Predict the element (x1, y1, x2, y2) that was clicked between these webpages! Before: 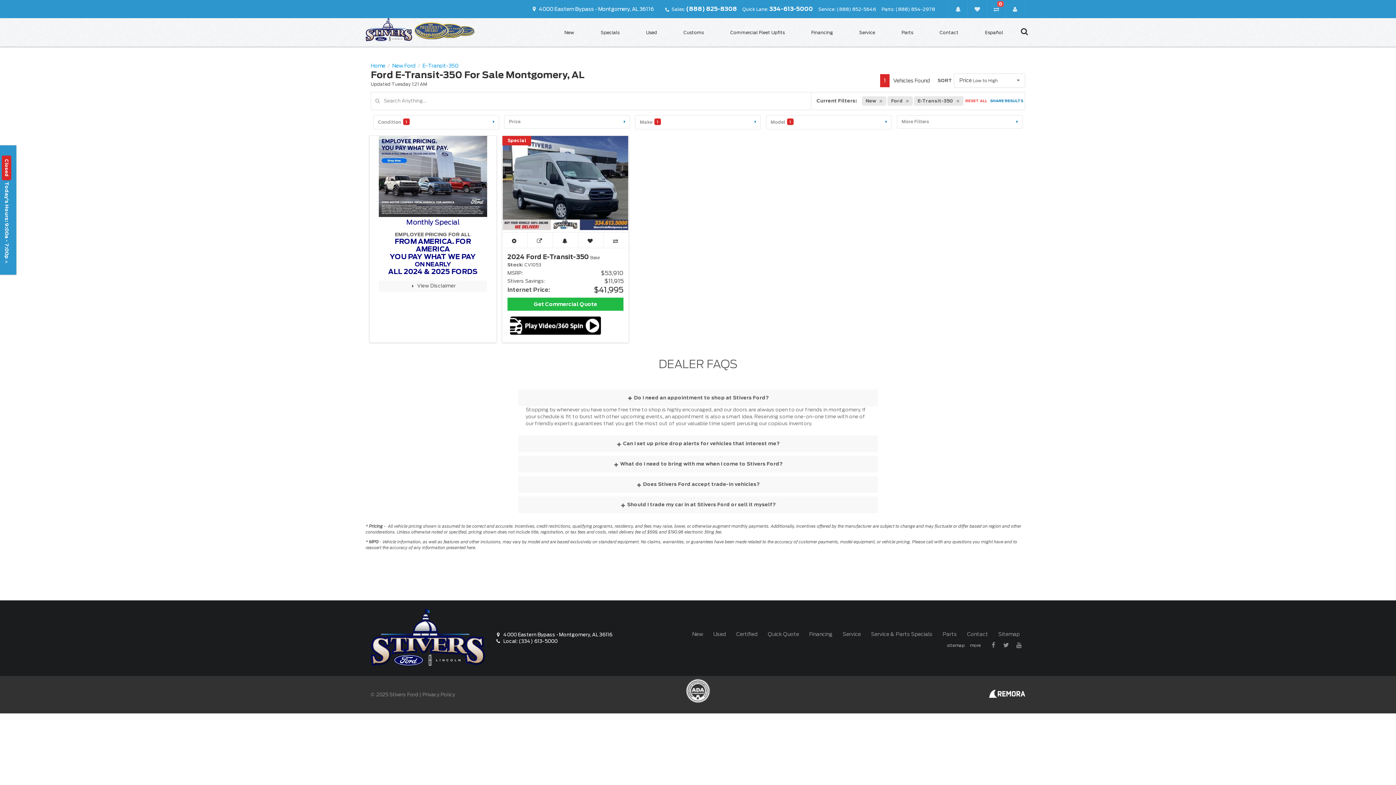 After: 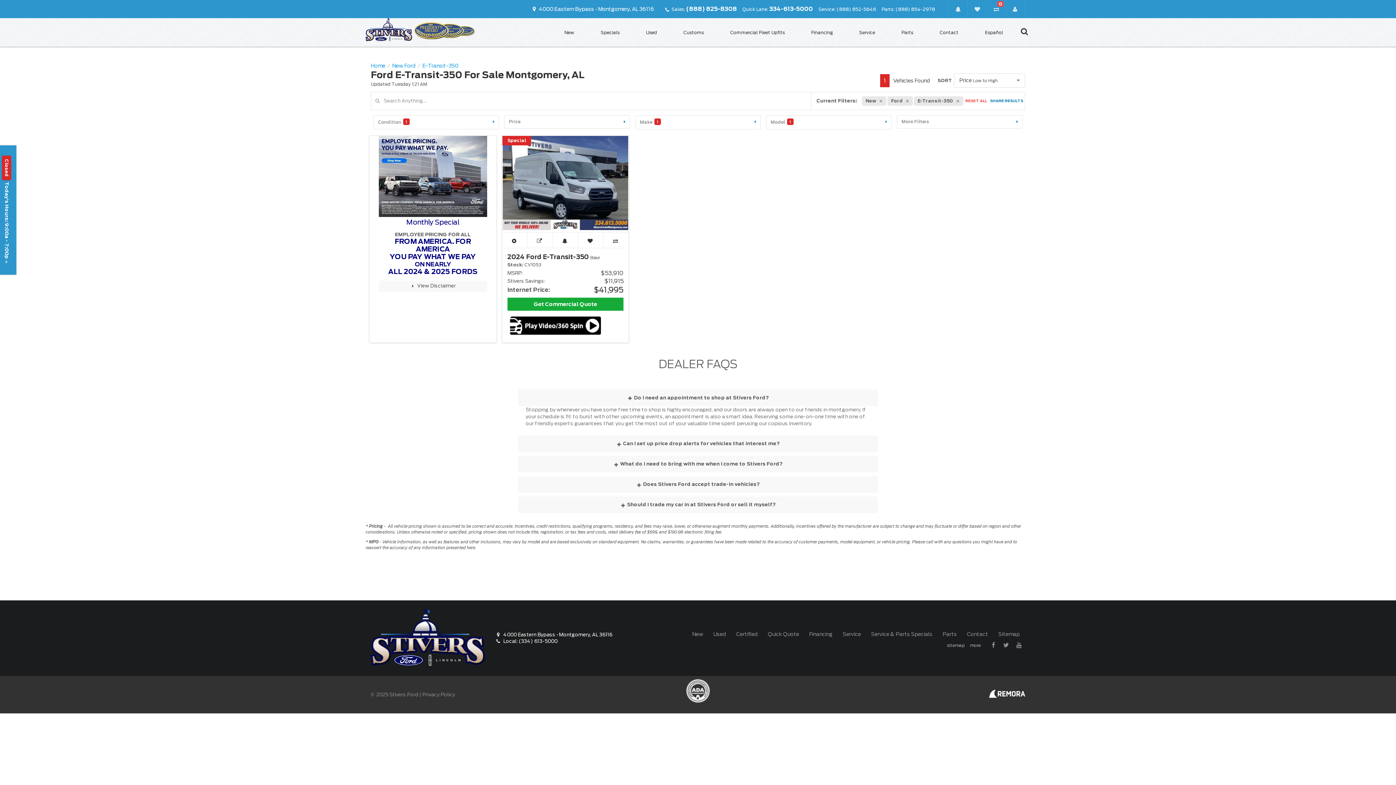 Action: label: Get Commercial Quote bbox: (507, 297, 623, 310)